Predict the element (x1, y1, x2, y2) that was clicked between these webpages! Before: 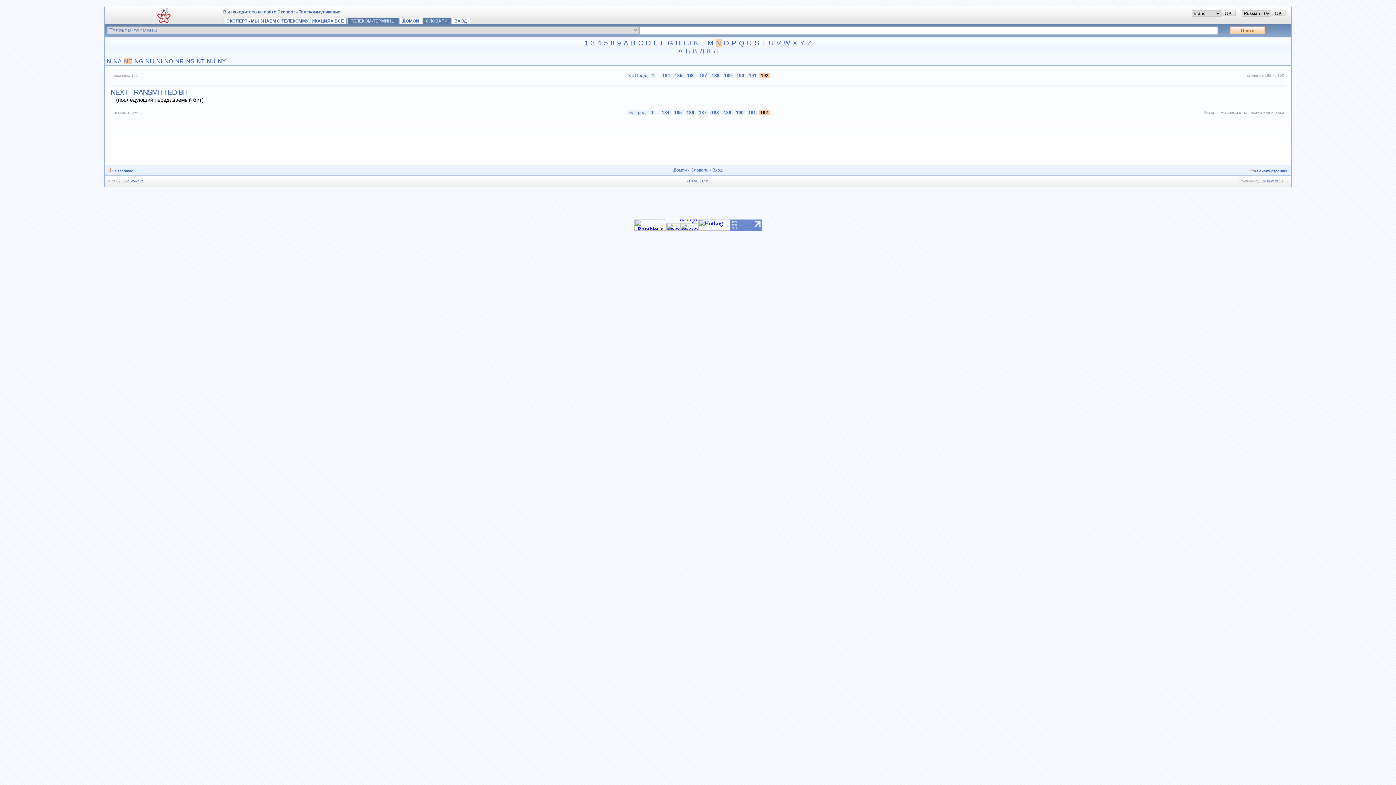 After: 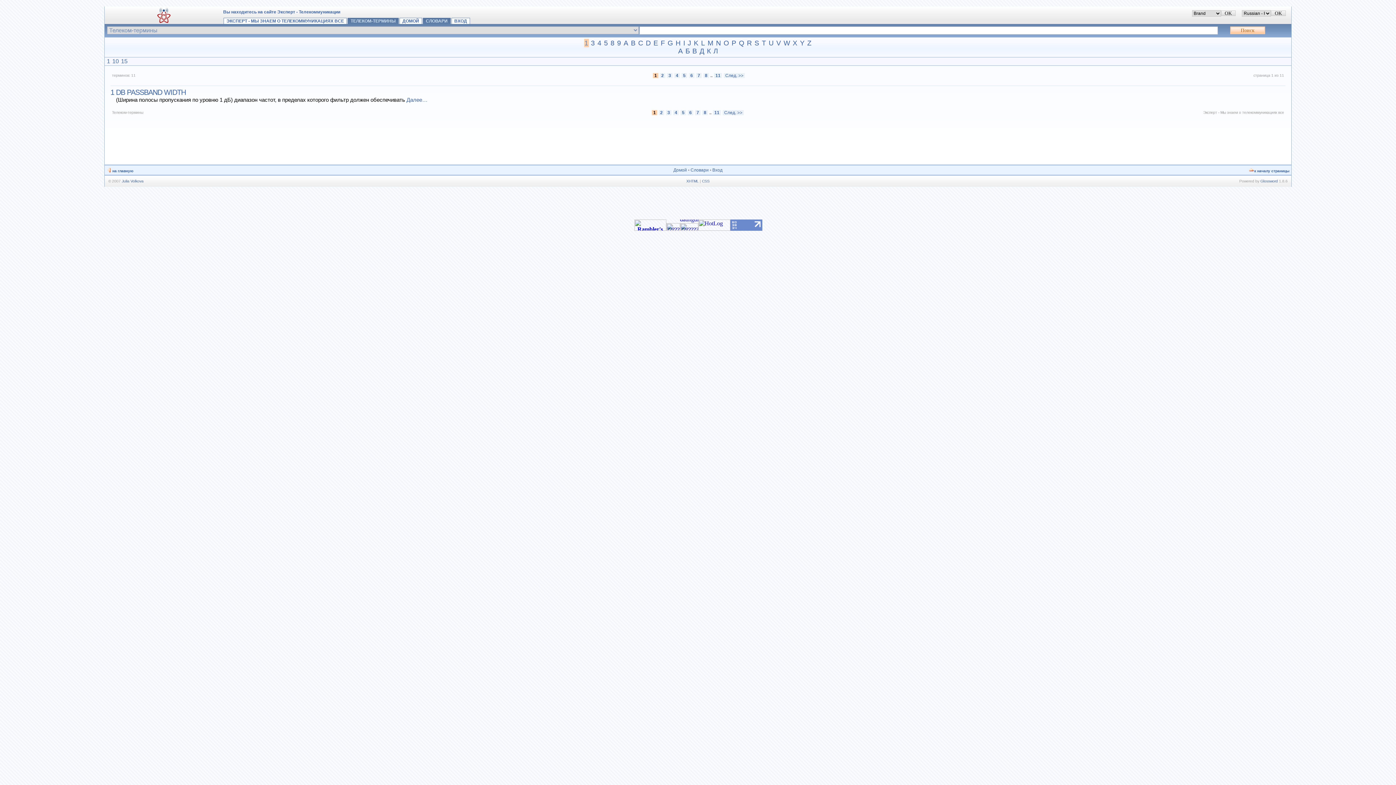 Action: label: 1 bbox: (584, 38, 588, 47)